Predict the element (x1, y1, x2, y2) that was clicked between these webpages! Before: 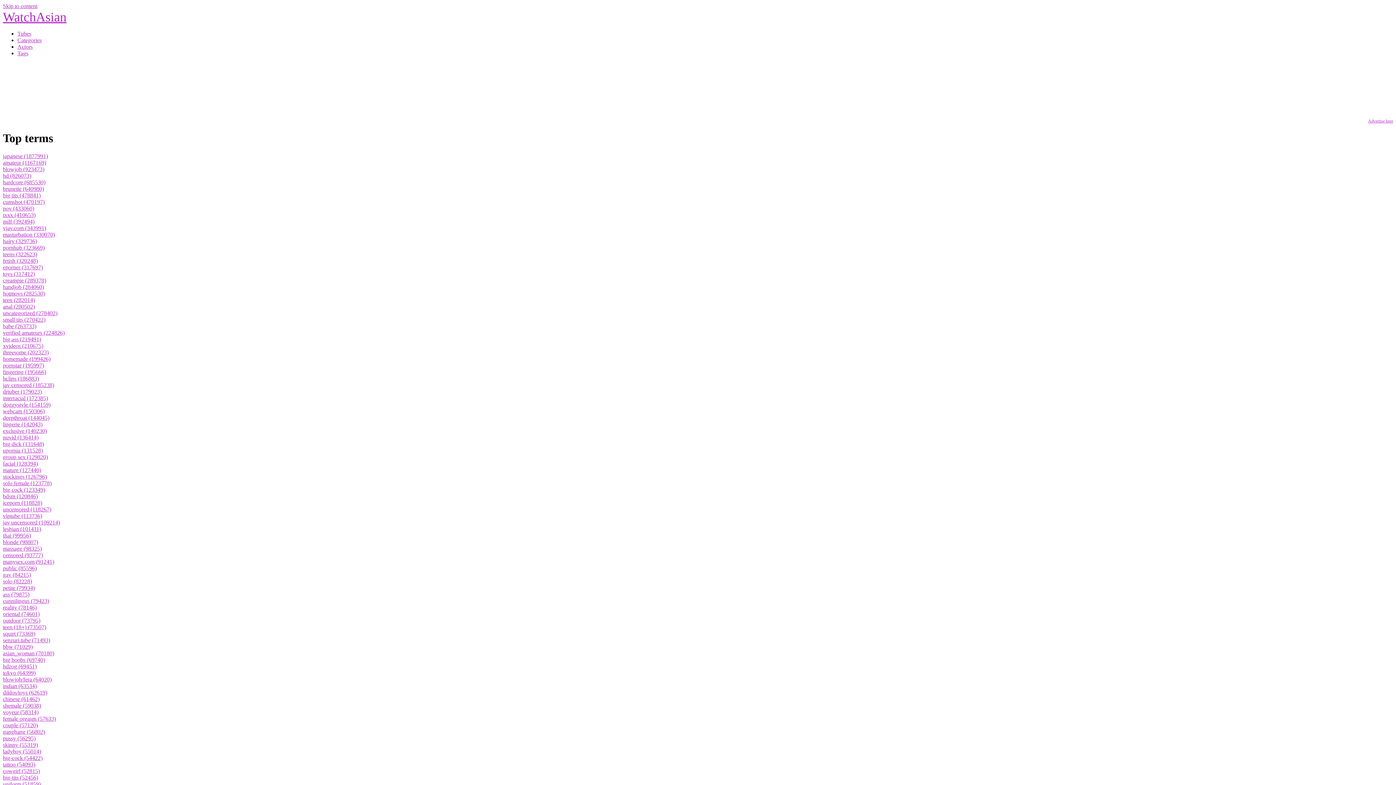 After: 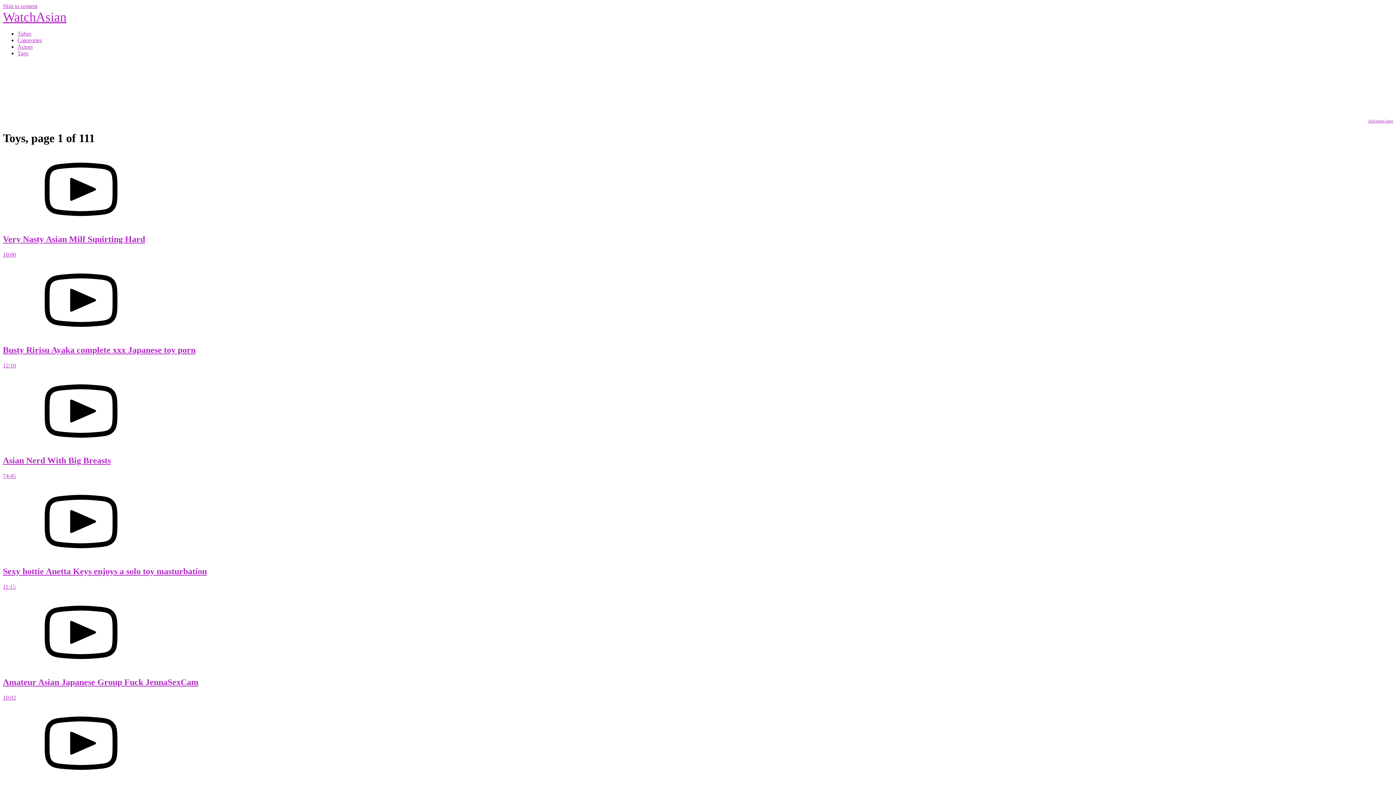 Action: label: toys (317412) bbox: (2, 270, 34, 277)